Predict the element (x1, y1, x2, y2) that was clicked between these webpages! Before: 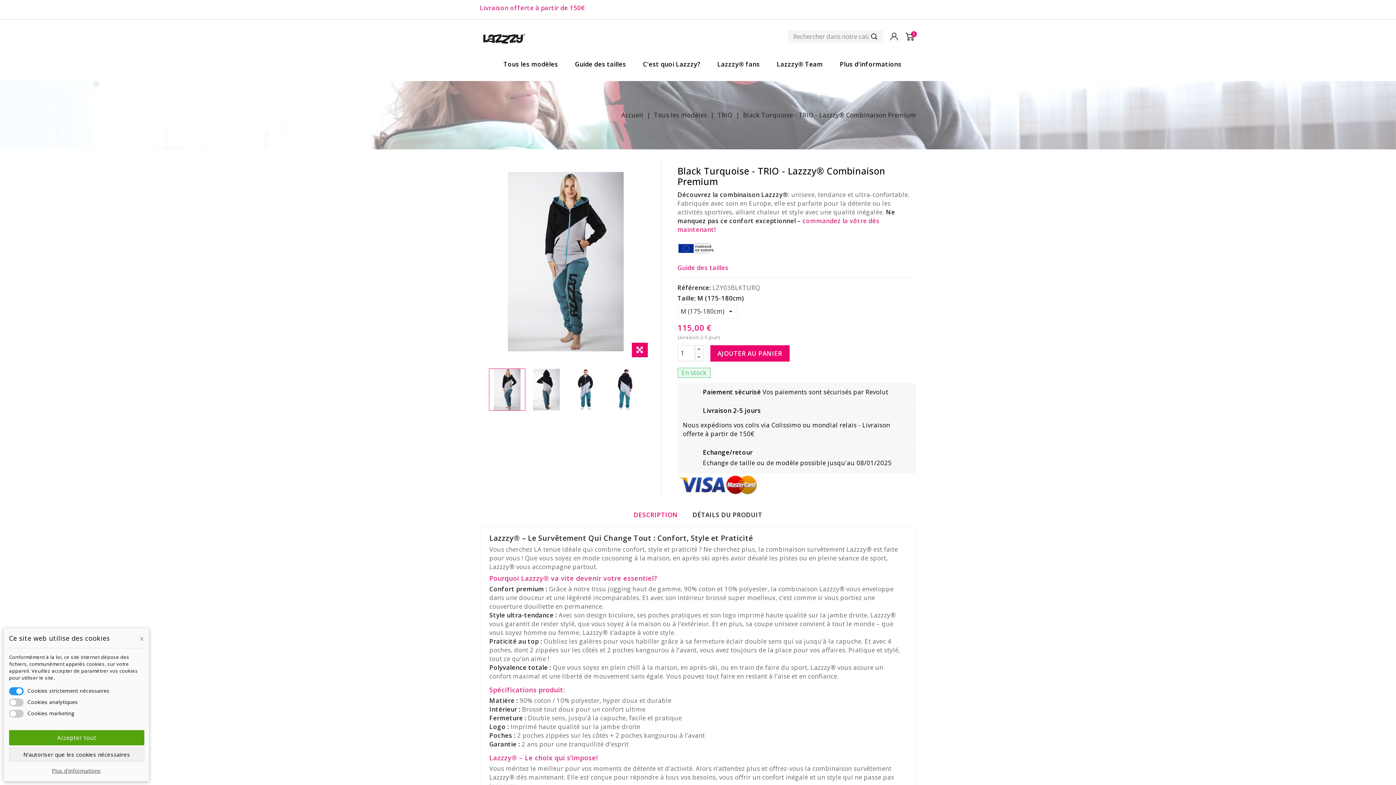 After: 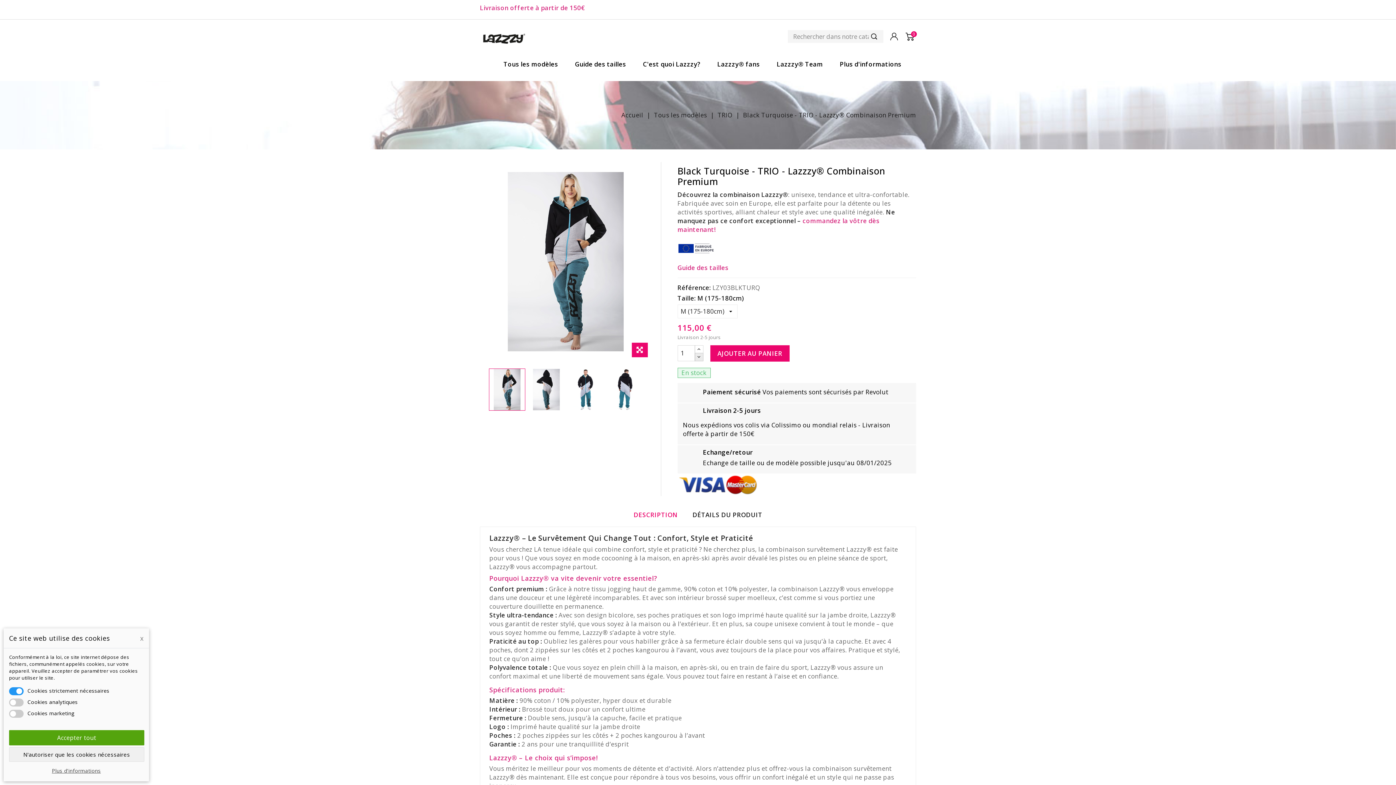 Action: bbox: (694, 352, 703, 361)